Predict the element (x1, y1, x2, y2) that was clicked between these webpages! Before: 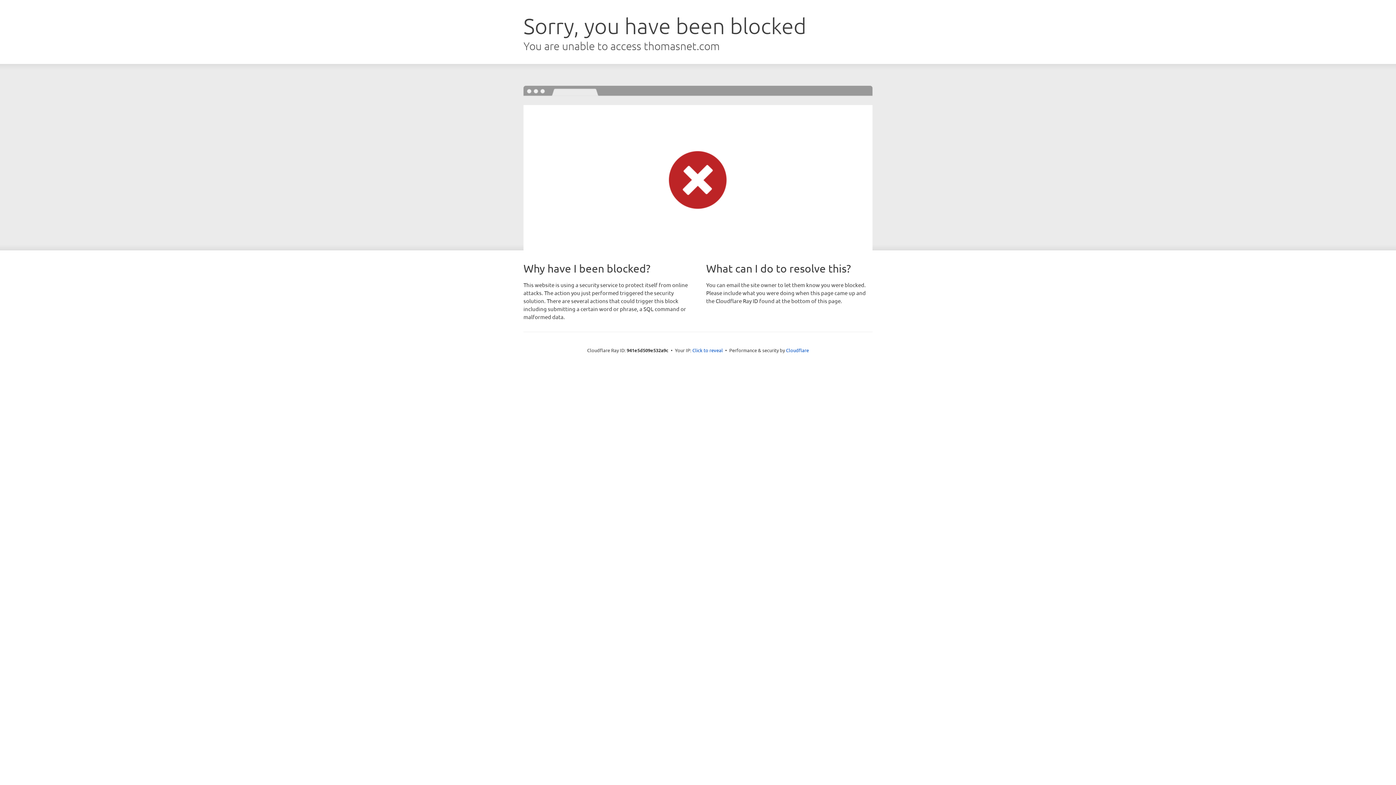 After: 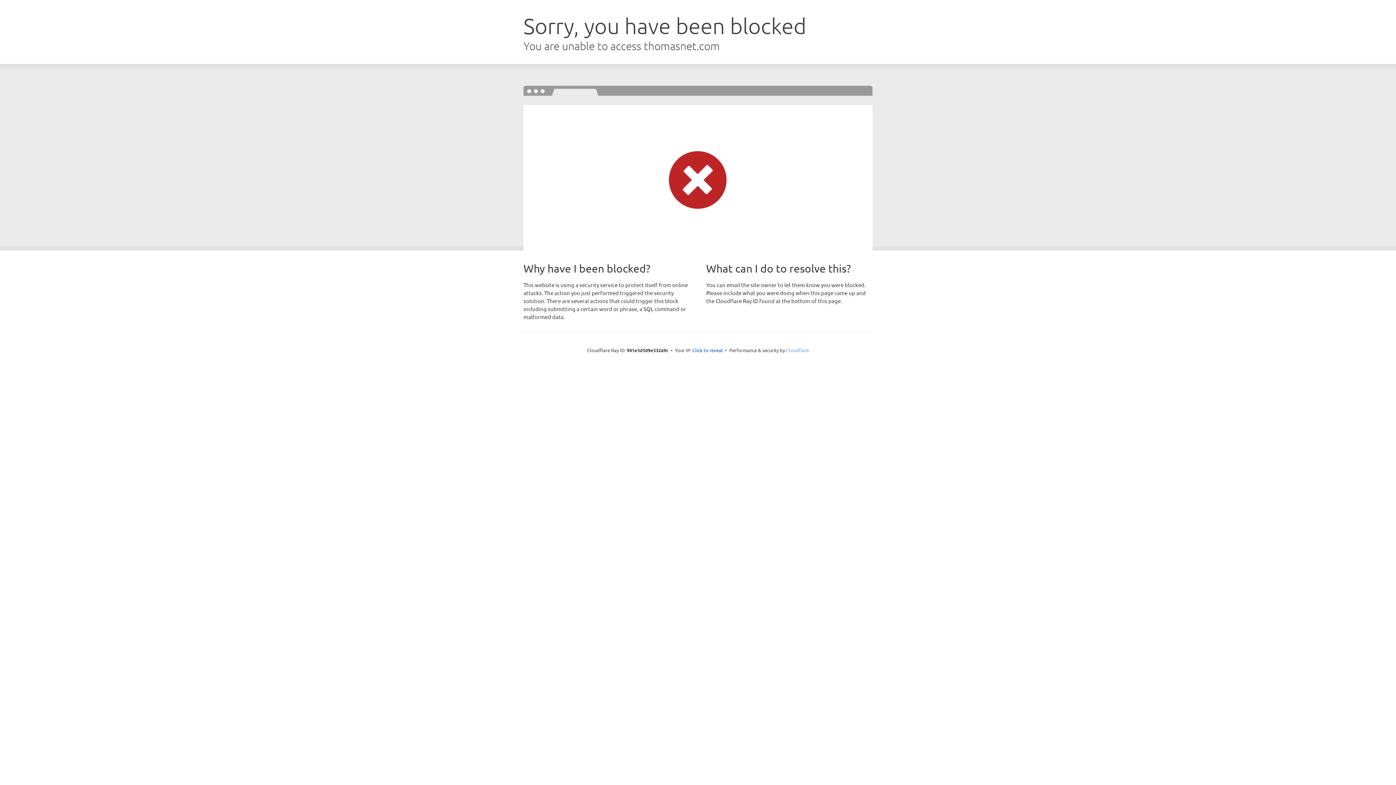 Action: label: Cloudflare bbox: (786, 347, 809, 353)